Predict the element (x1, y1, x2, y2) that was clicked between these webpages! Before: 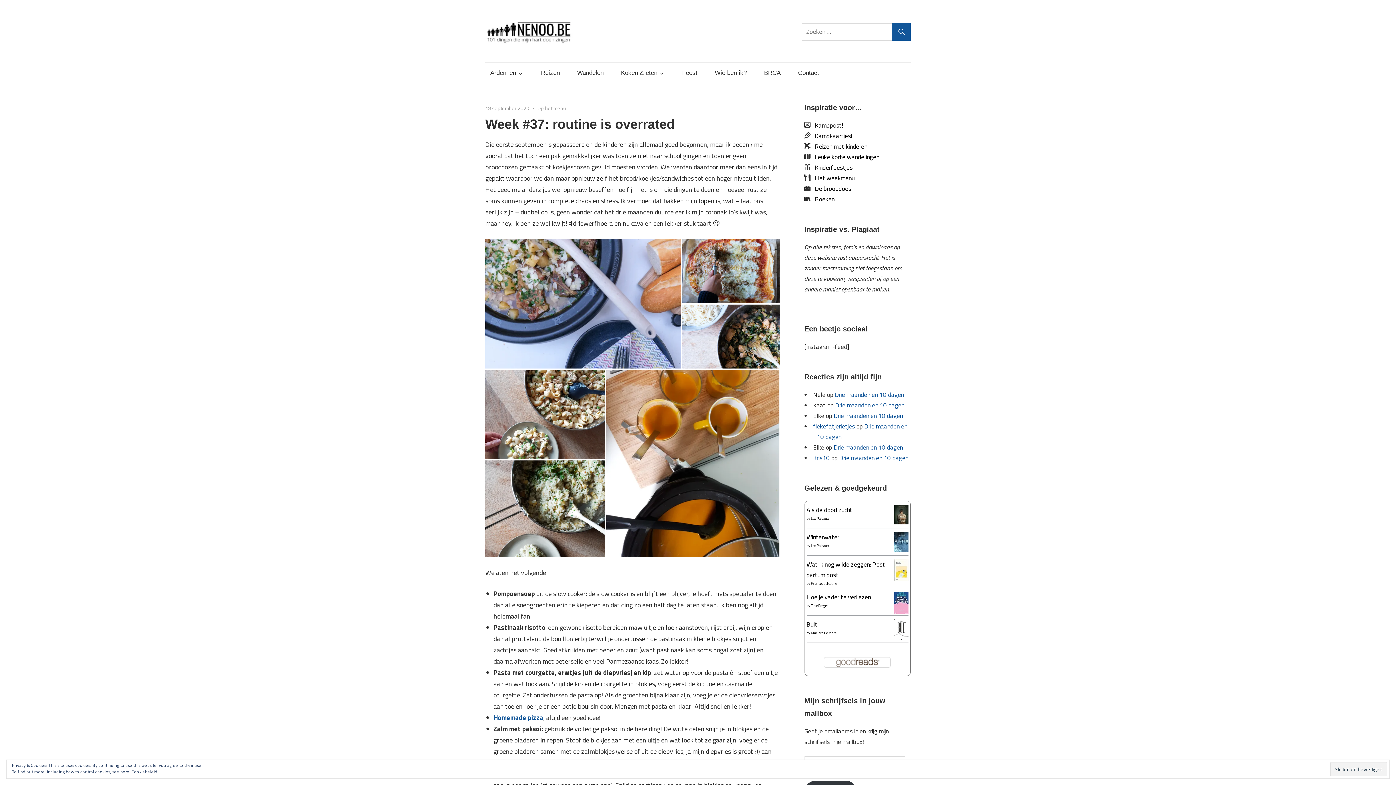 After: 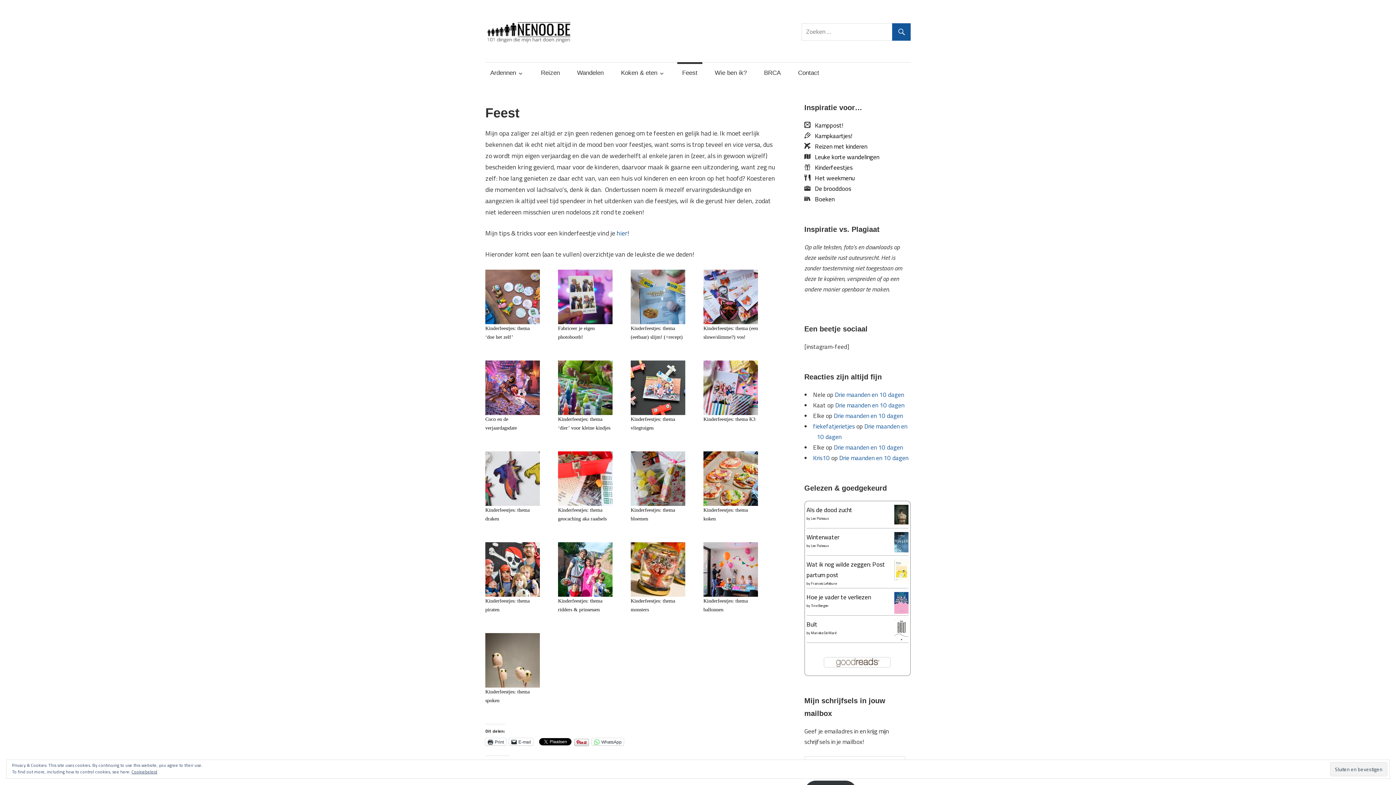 Action: bbox: (677, 62, 702, 83) label: Feest